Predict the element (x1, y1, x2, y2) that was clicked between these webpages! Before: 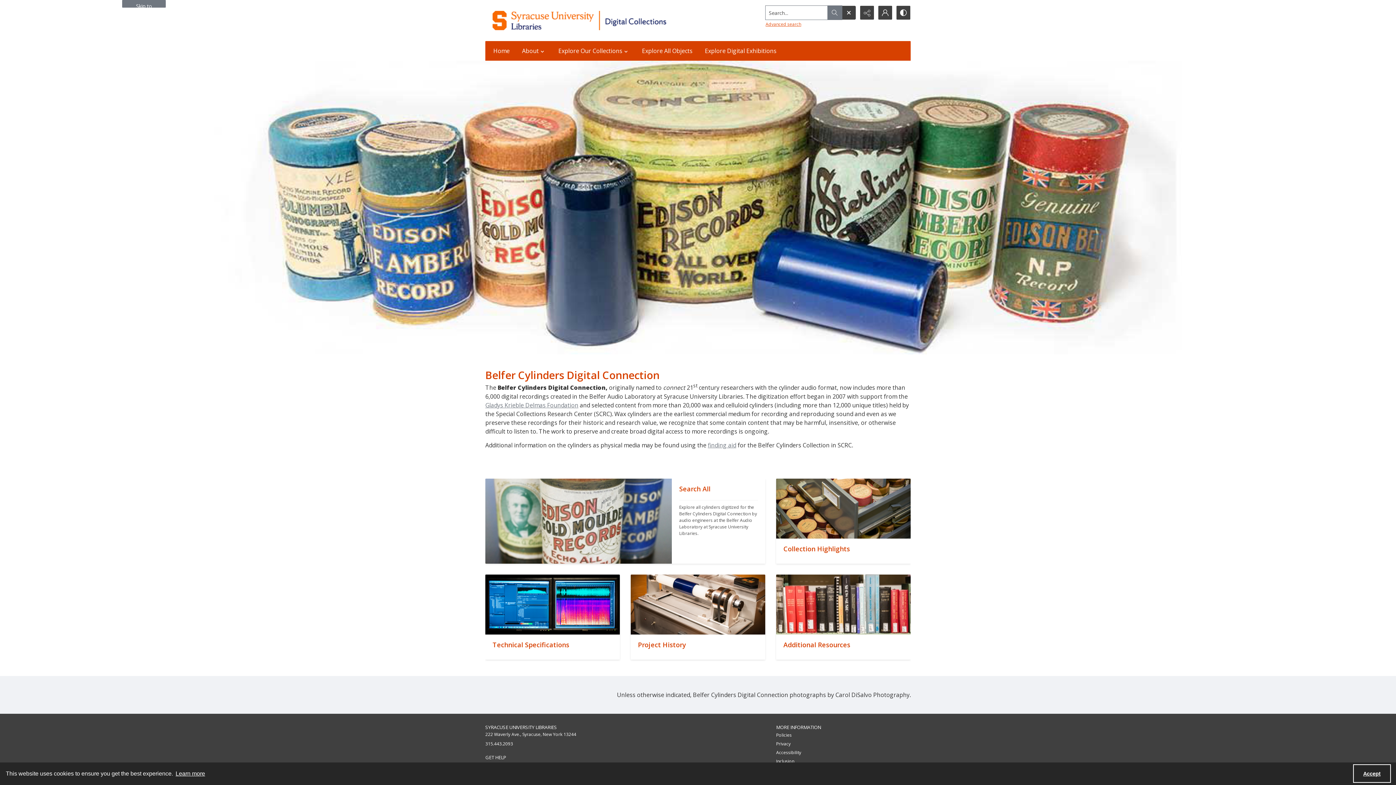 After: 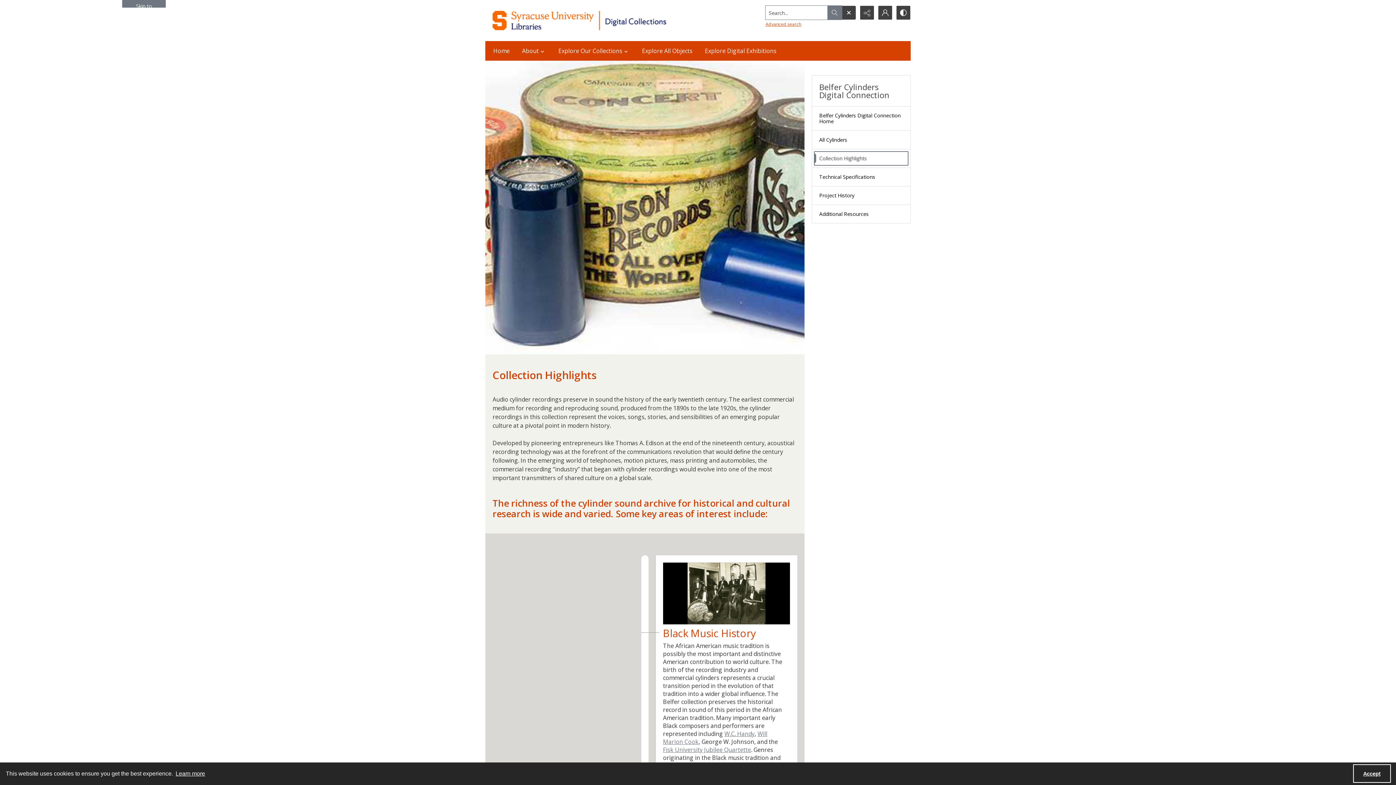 Action: label: "" bbox: (776, 538, 910, 563)